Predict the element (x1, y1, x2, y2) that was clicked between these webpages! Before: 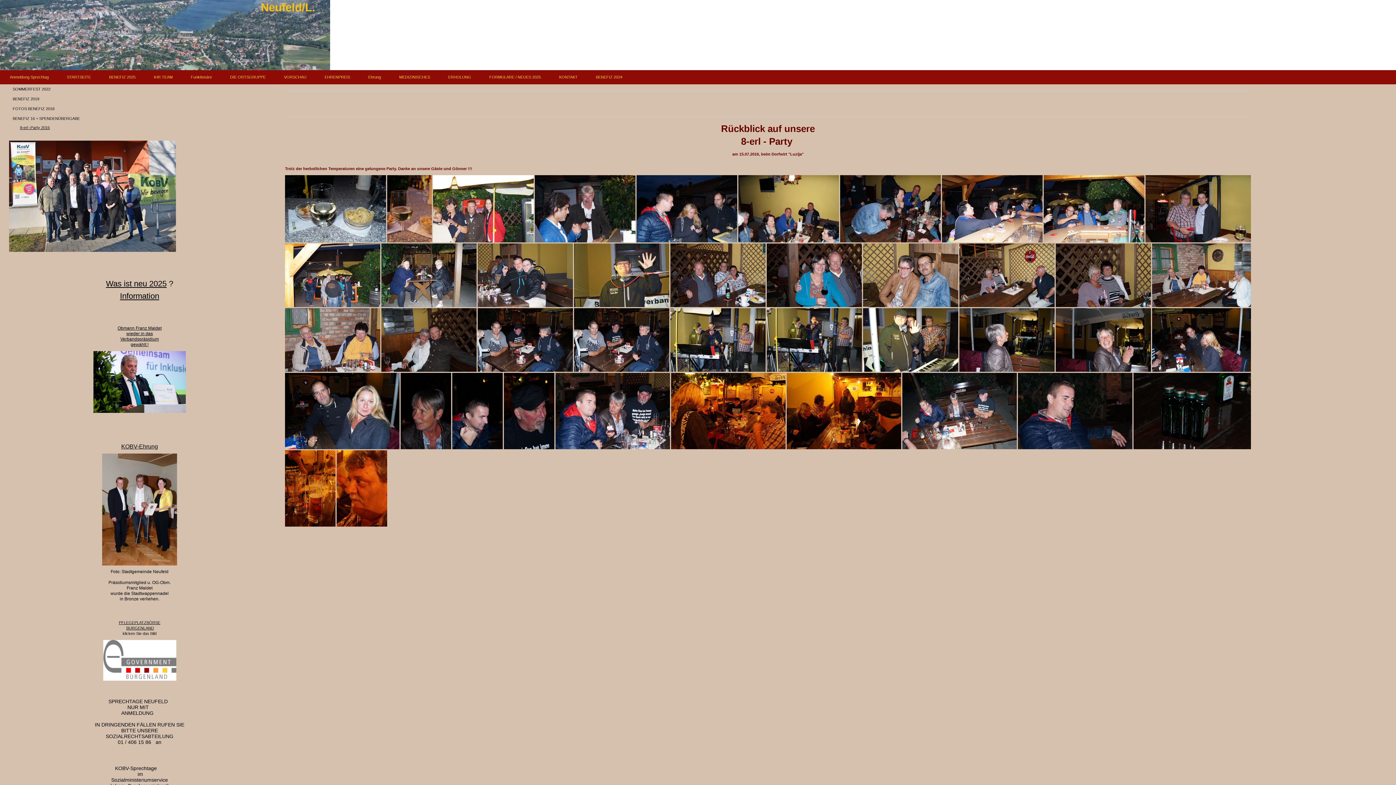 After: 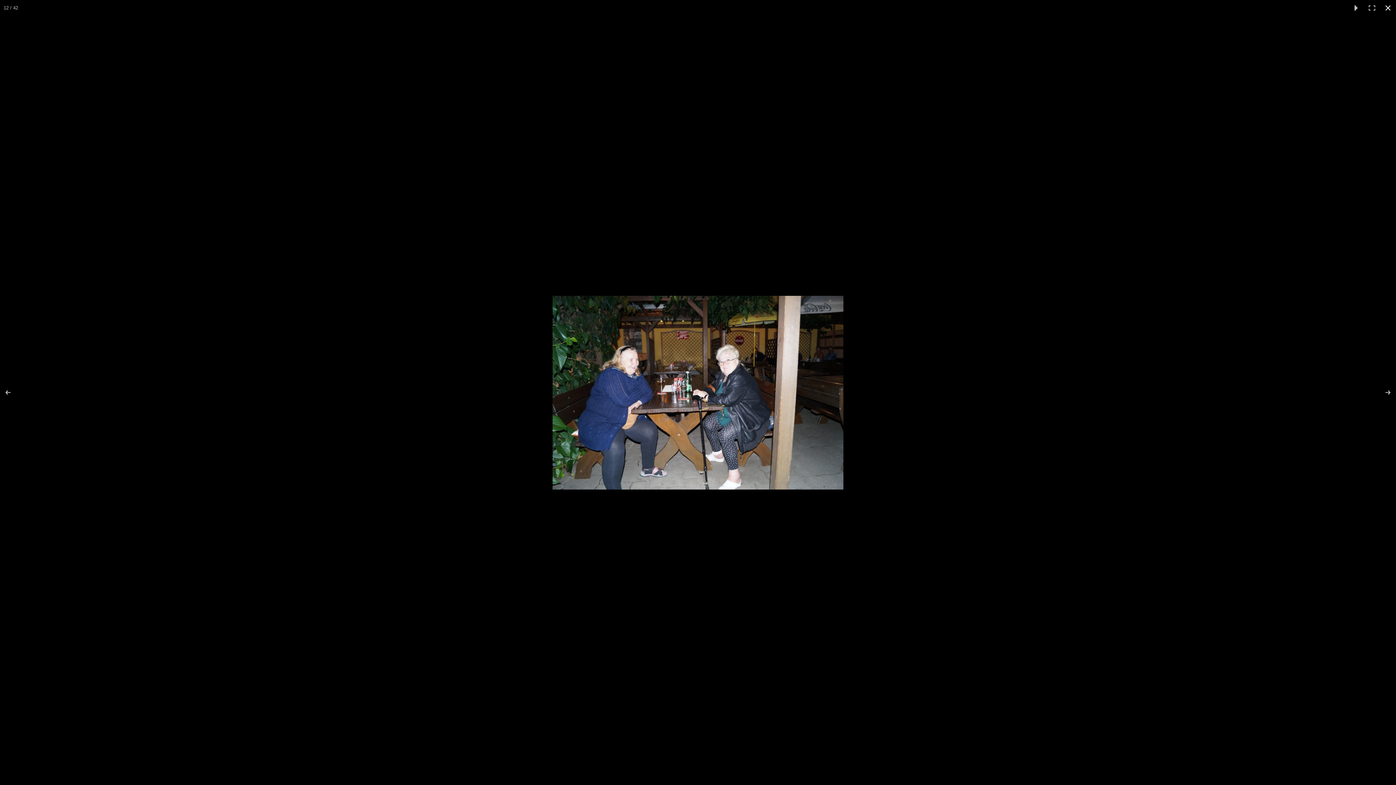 Action: bbox: (381, 243, 477, 307)